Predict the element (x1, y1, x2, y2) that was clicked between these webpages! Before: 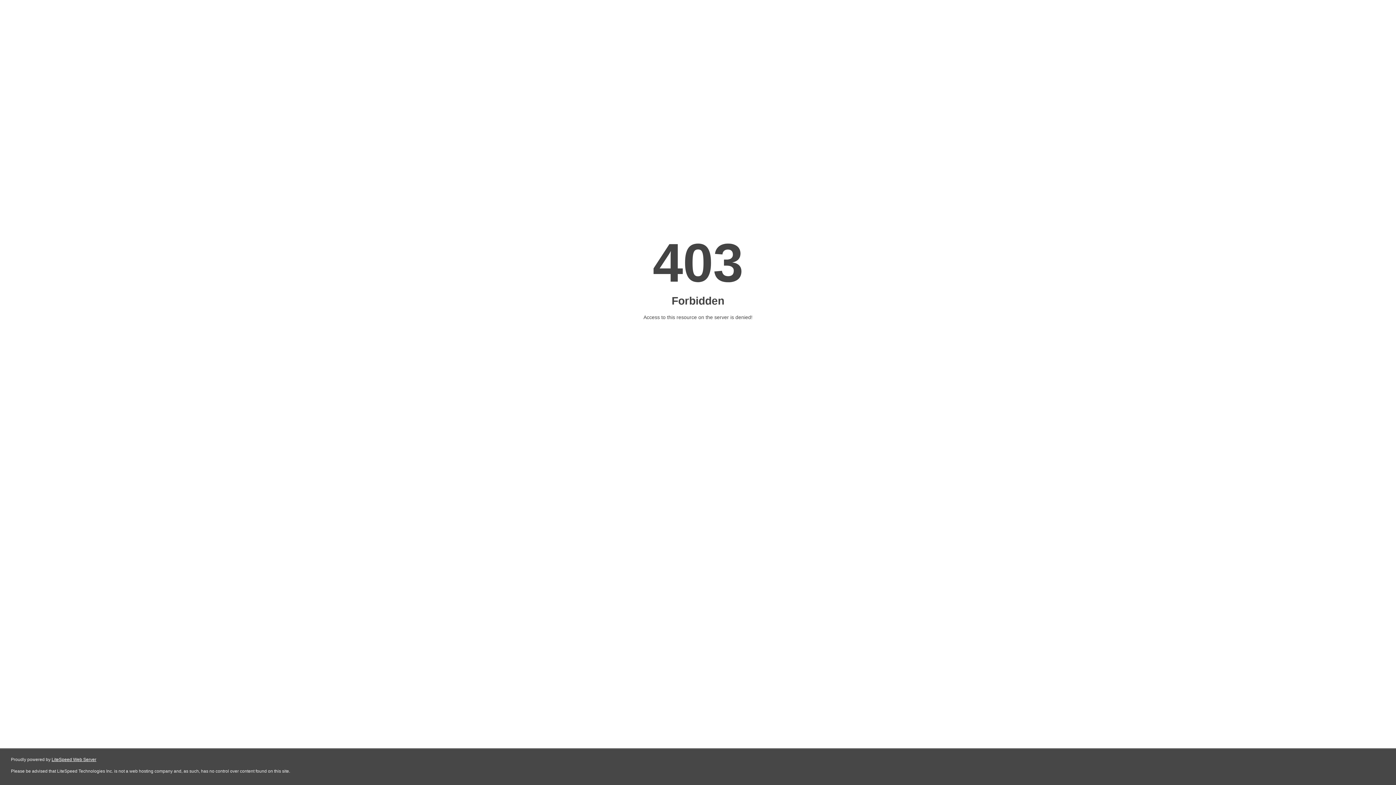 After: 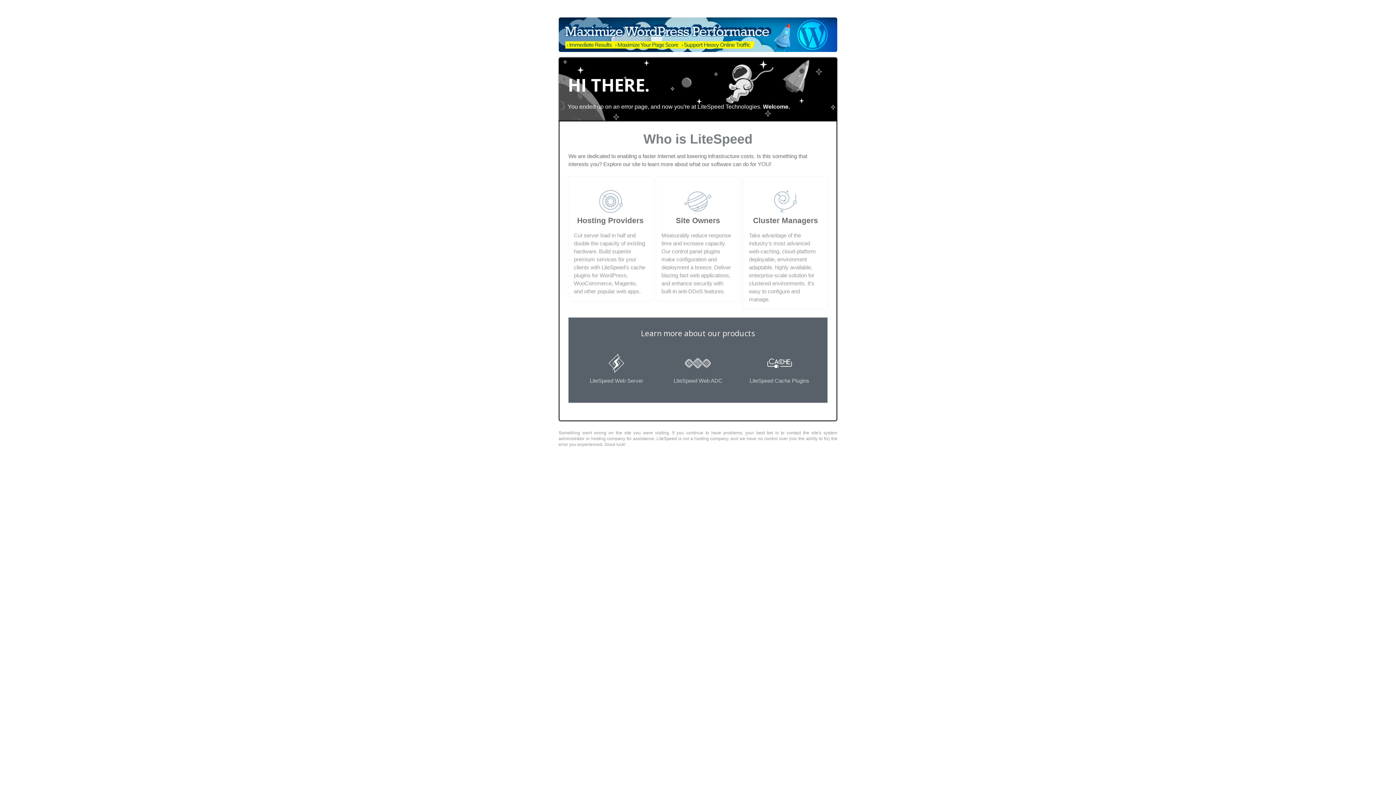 Action: label: LiteSpeed Web Server bbox: (51, 757, 96, 762)